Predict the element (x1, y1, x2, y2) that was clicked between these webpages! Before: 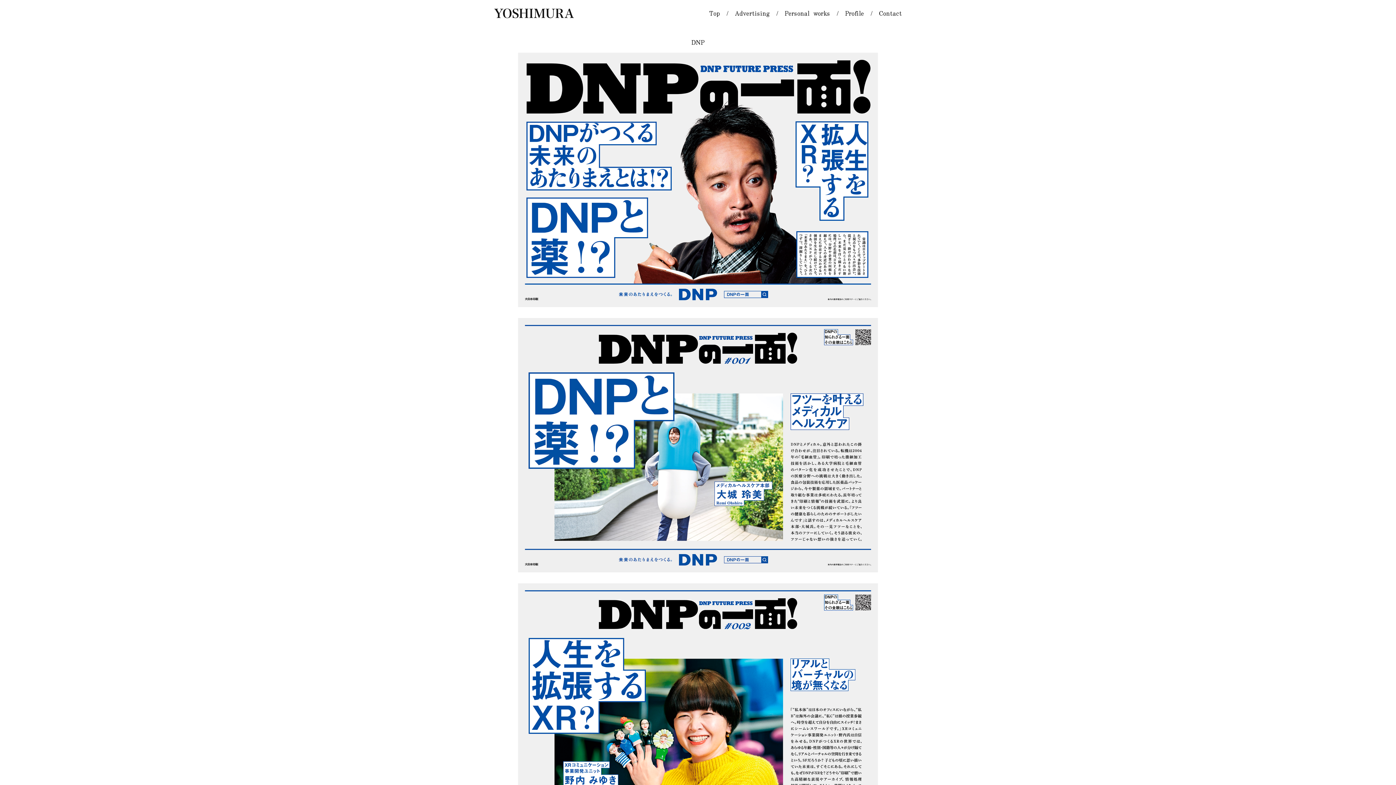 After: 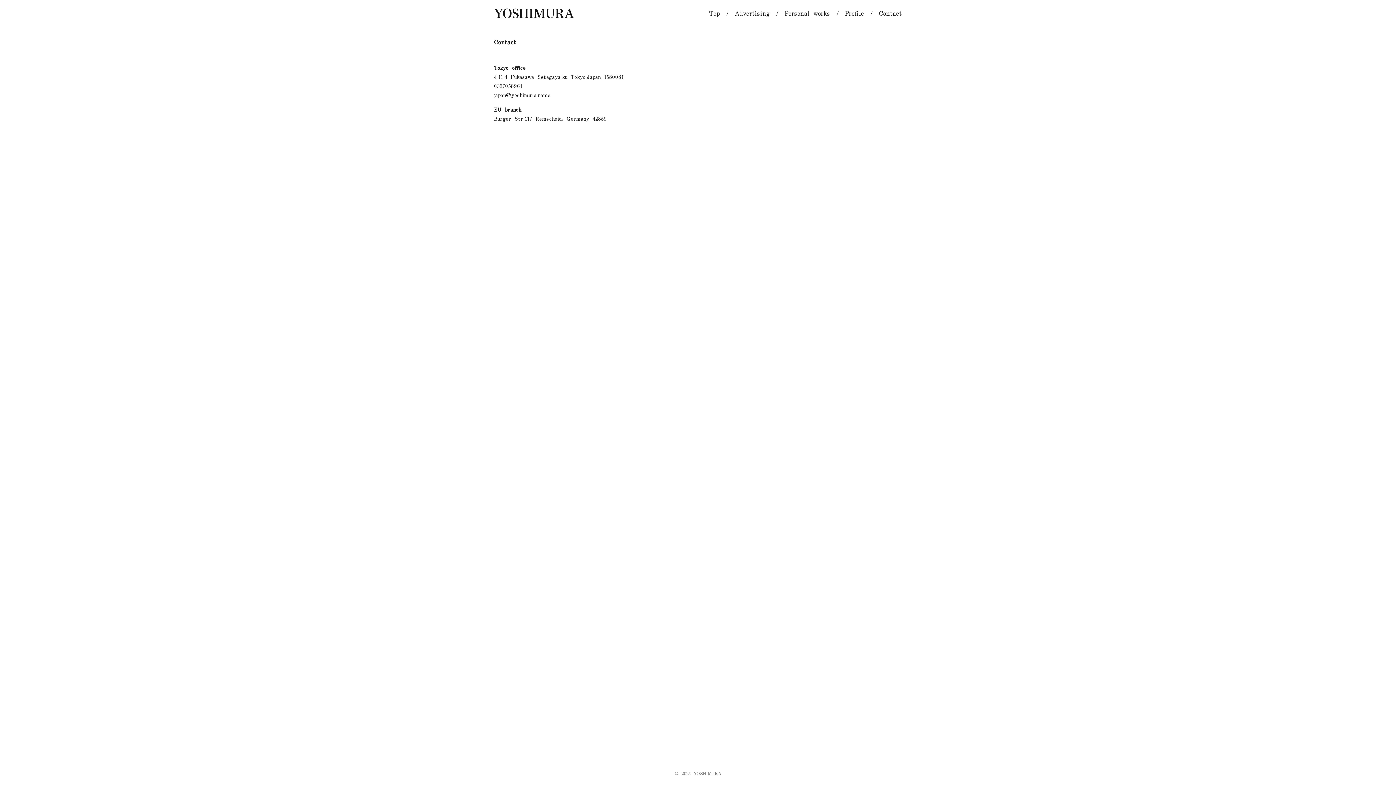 Action: label: Contact bbox: (879, 8, 902, 19)